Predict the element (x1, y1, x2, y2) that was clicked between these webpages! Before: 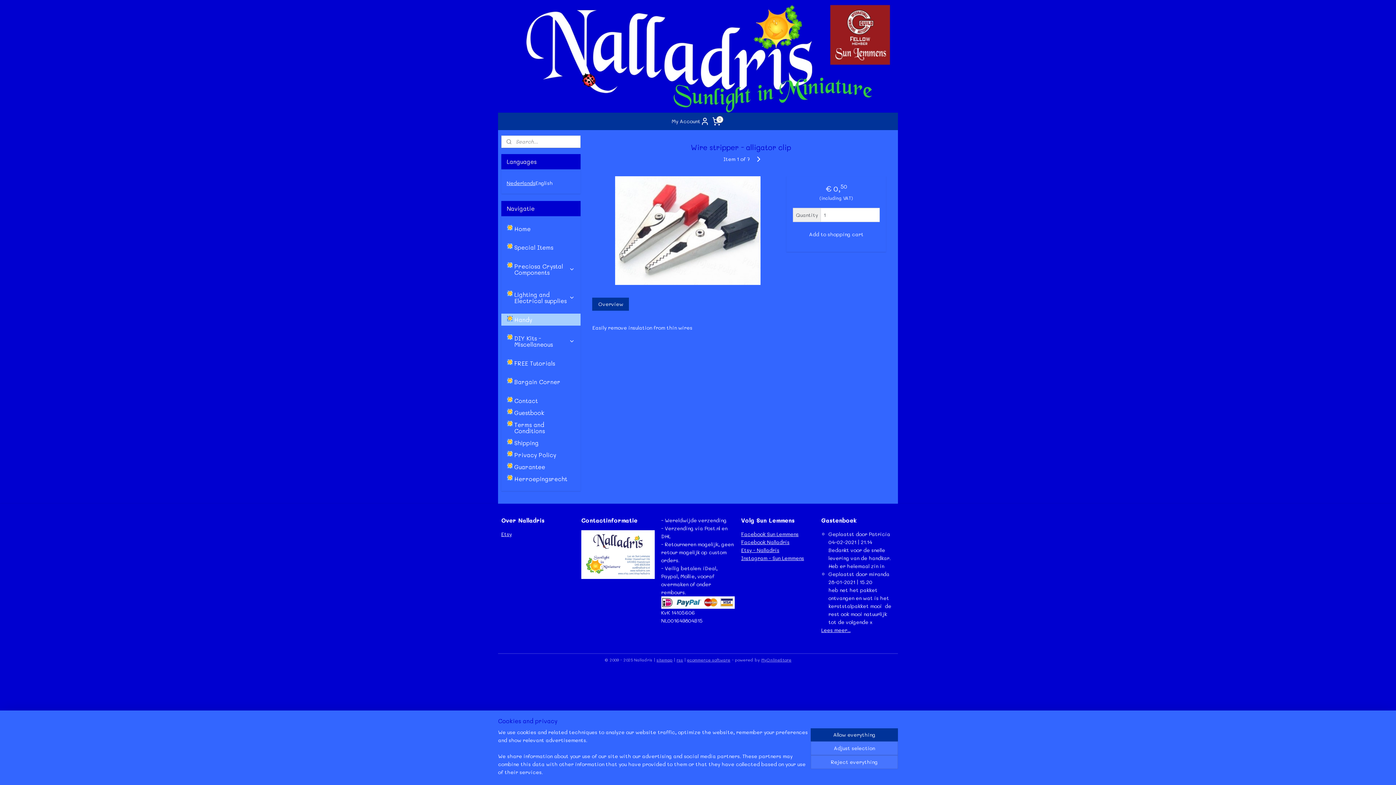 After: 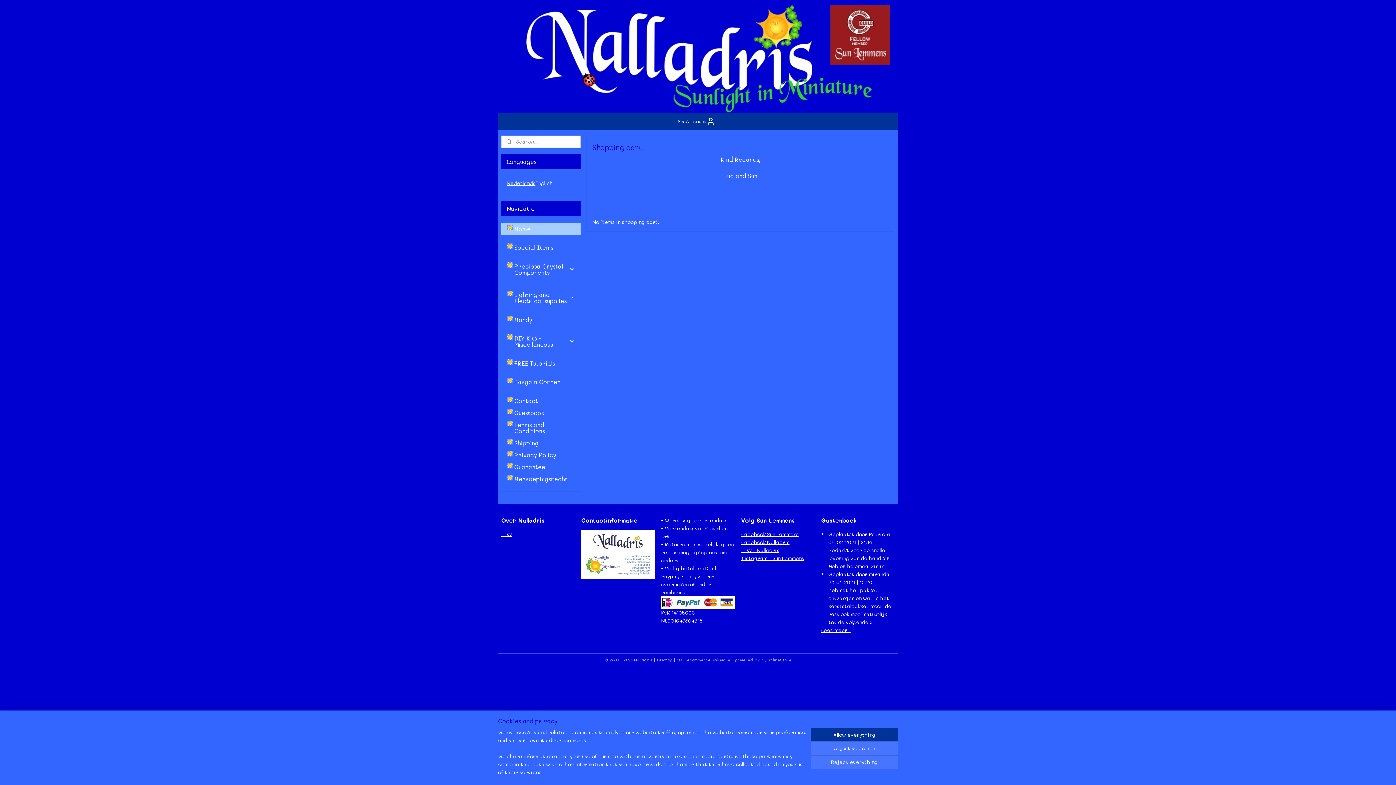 Action: bbox: (712, 117, 724, 125) label: 0